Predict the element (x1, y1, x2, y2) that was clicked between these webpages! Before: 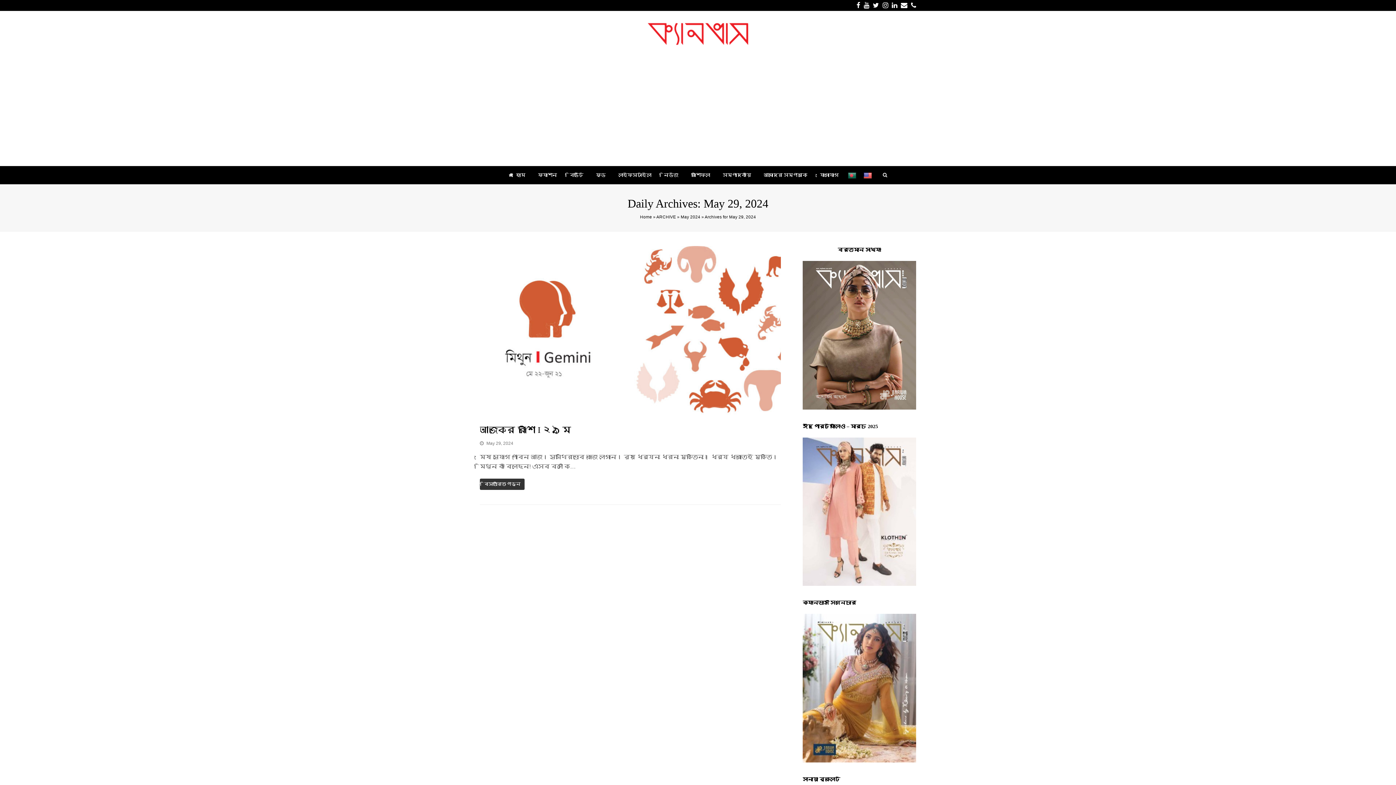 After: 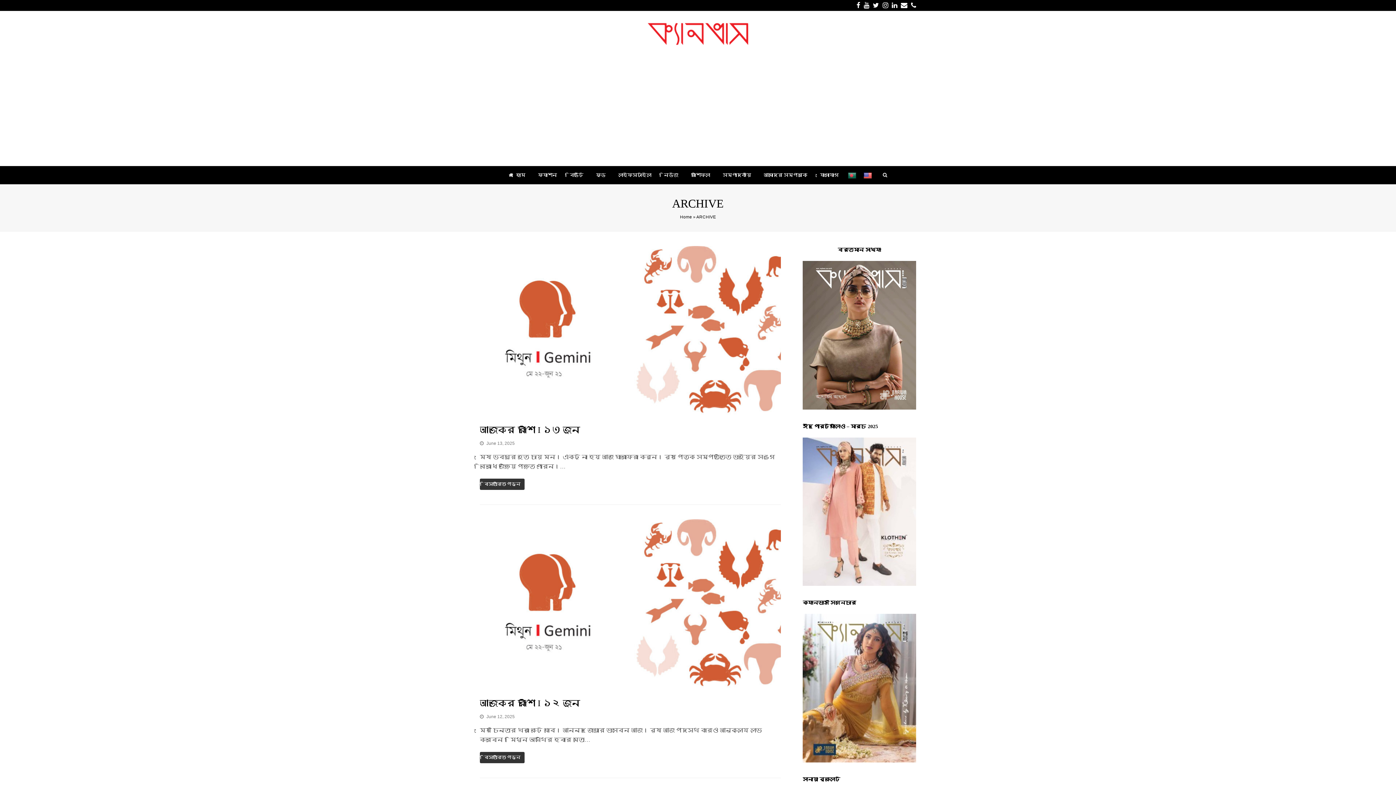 Action: label: ARCHIVE bbox: (656, 214, 676, 219)